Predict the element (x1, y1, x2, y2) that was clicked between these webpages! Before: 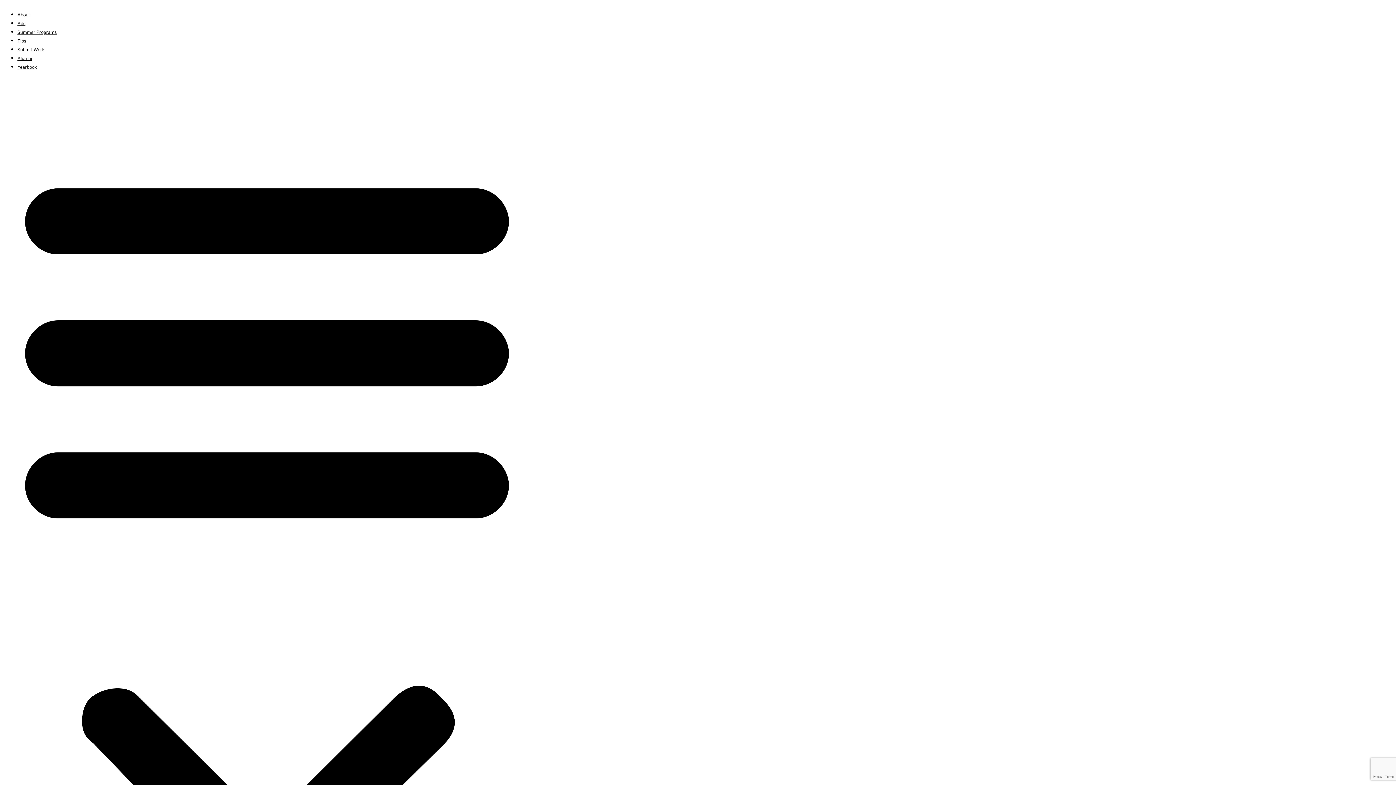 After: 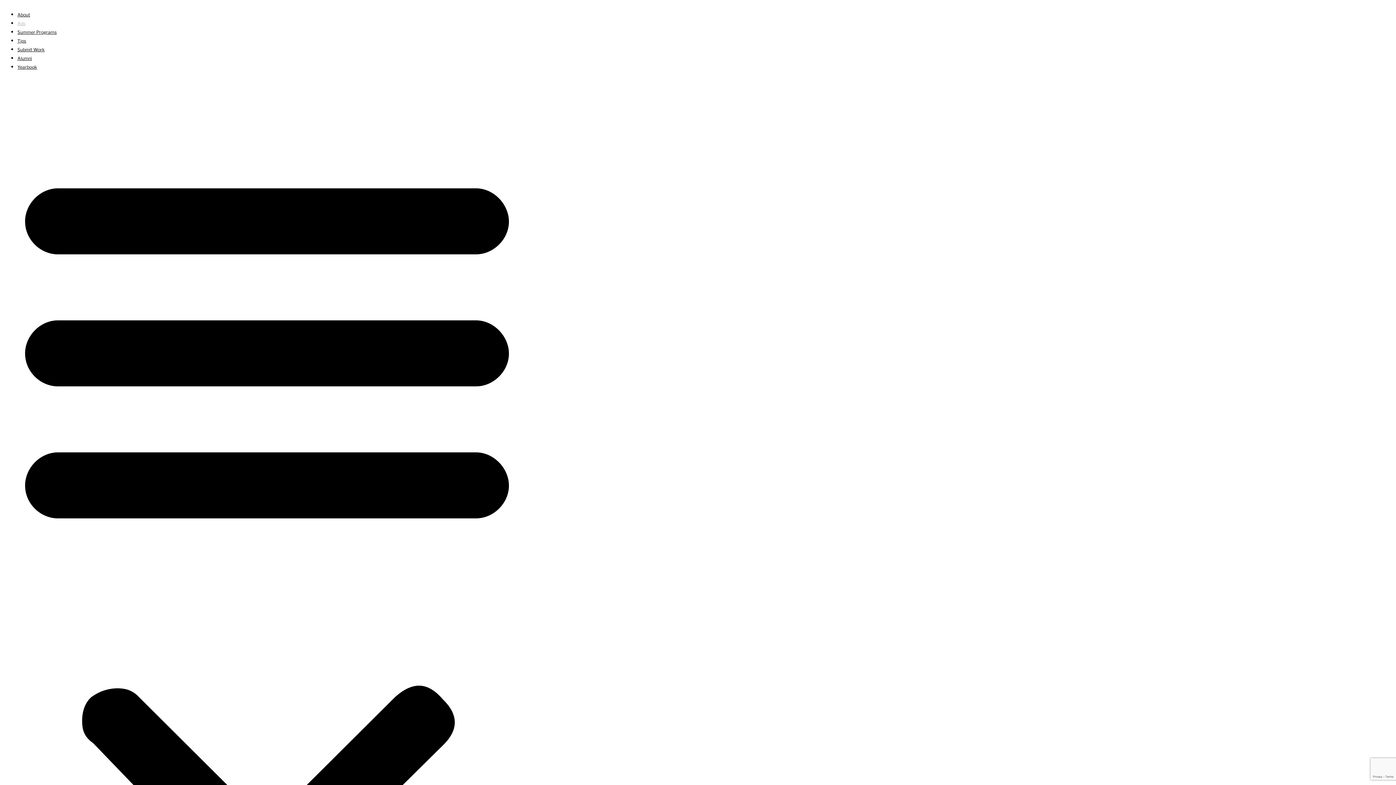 Action: bbox: (17, 20, 25, 26) label: Ads